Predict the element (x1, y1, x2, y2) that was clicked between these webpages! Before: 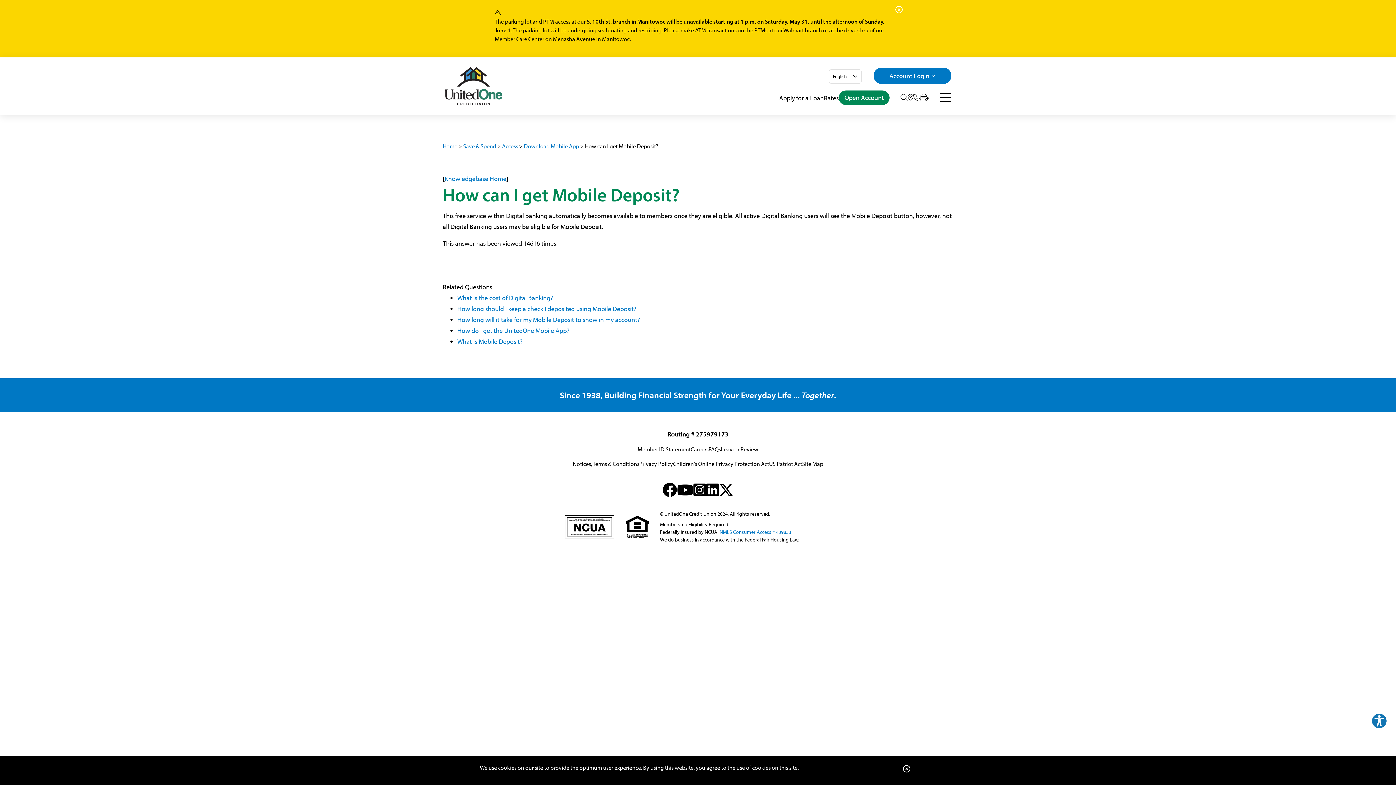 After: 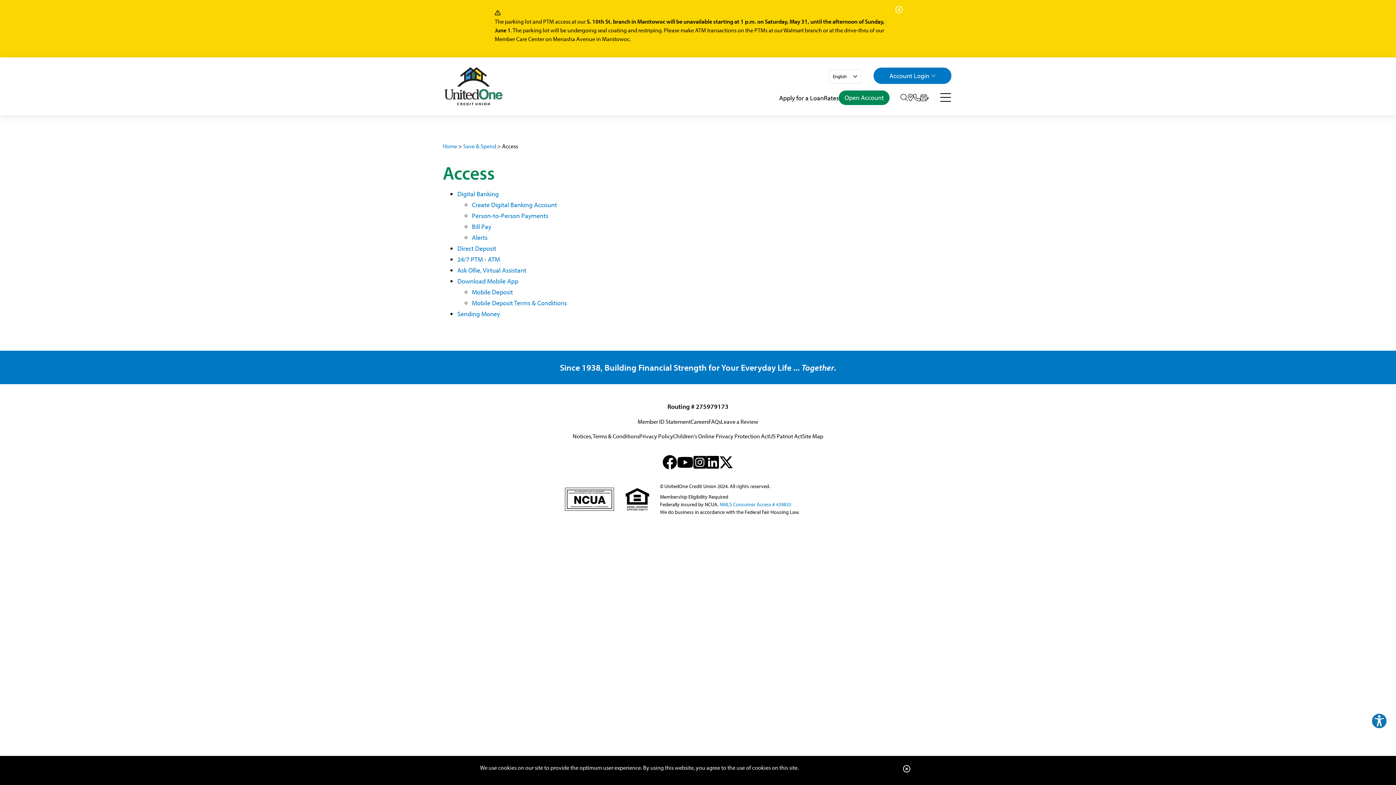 Action: label: Access bbox: (502, 142, 518, 149)